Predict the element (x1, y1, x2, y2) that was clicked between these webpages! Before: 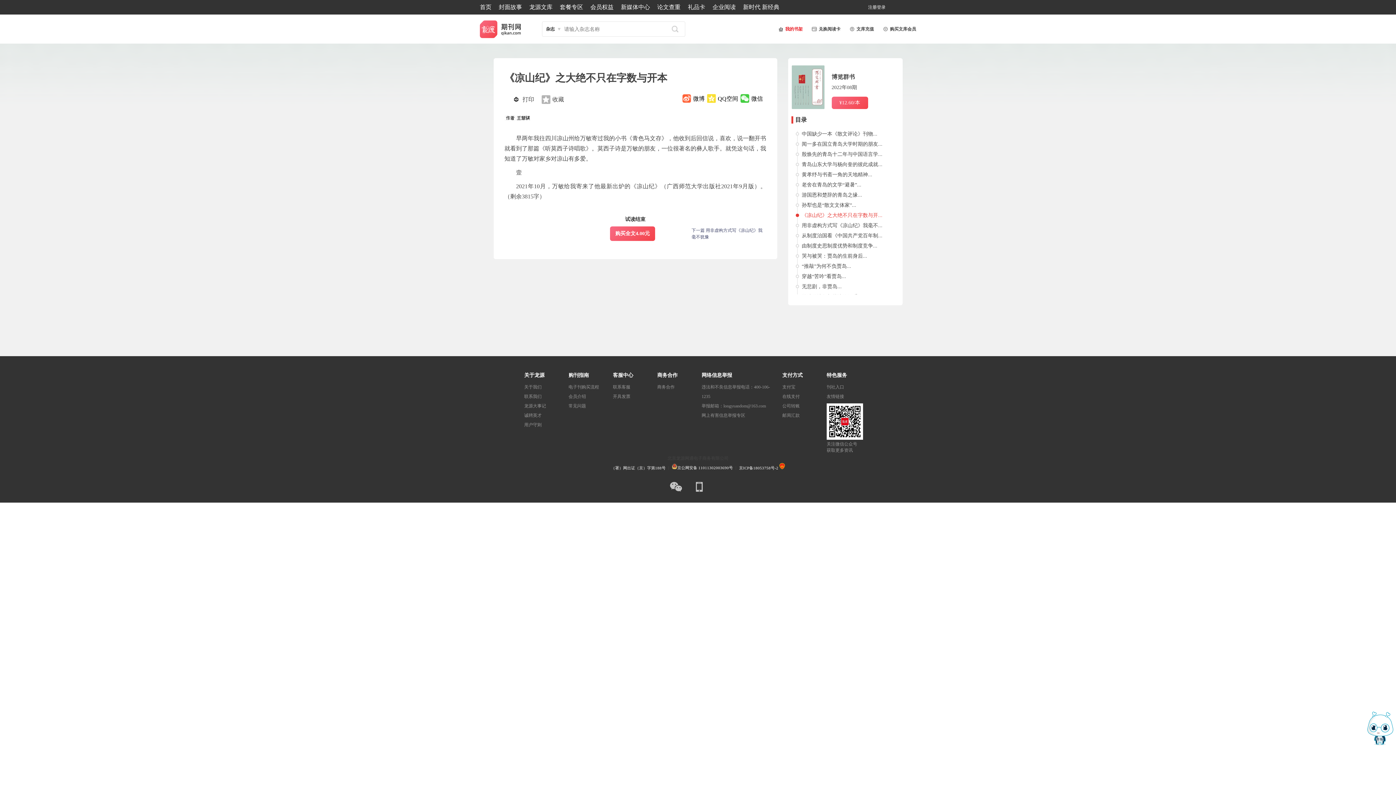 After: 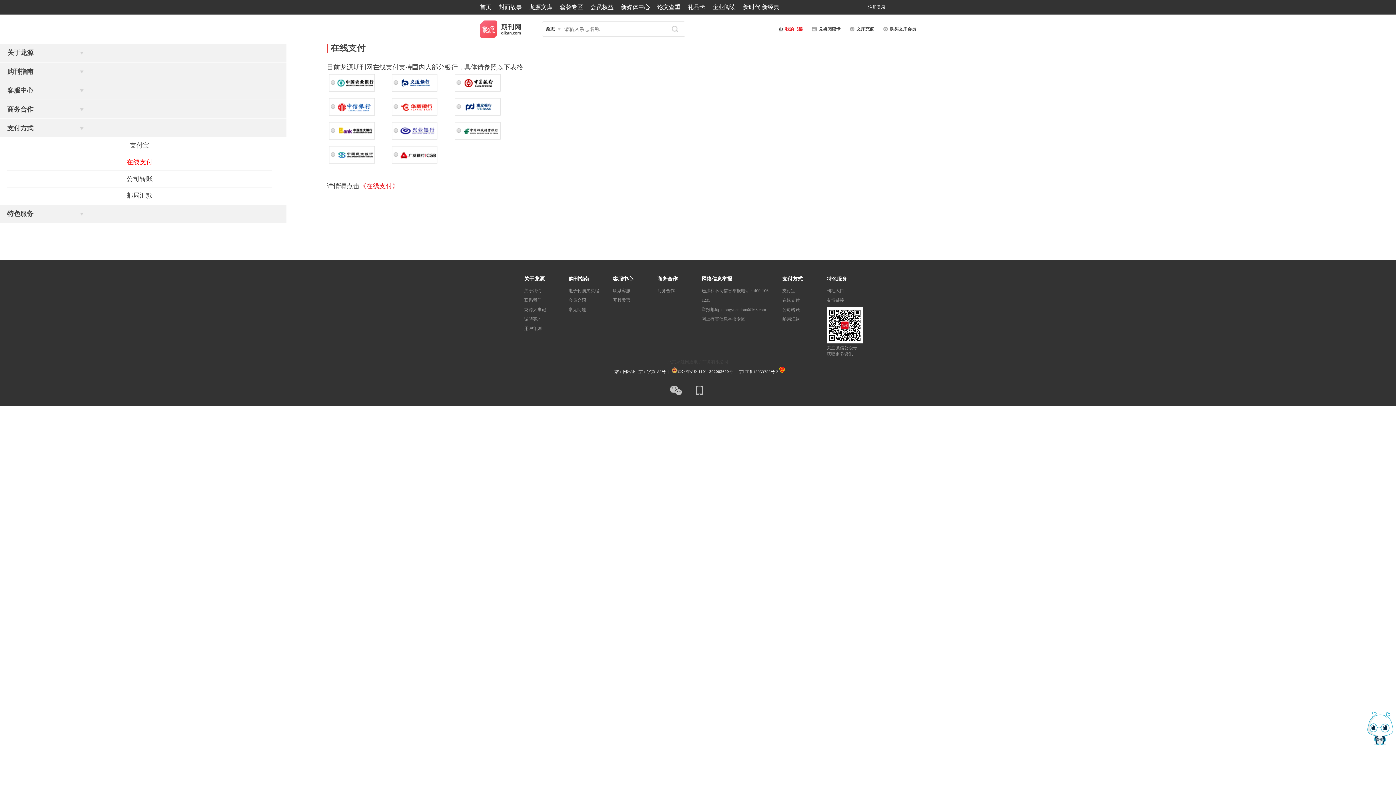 Action: label: 在线支付 bbox: (782, 392, 818, 401)